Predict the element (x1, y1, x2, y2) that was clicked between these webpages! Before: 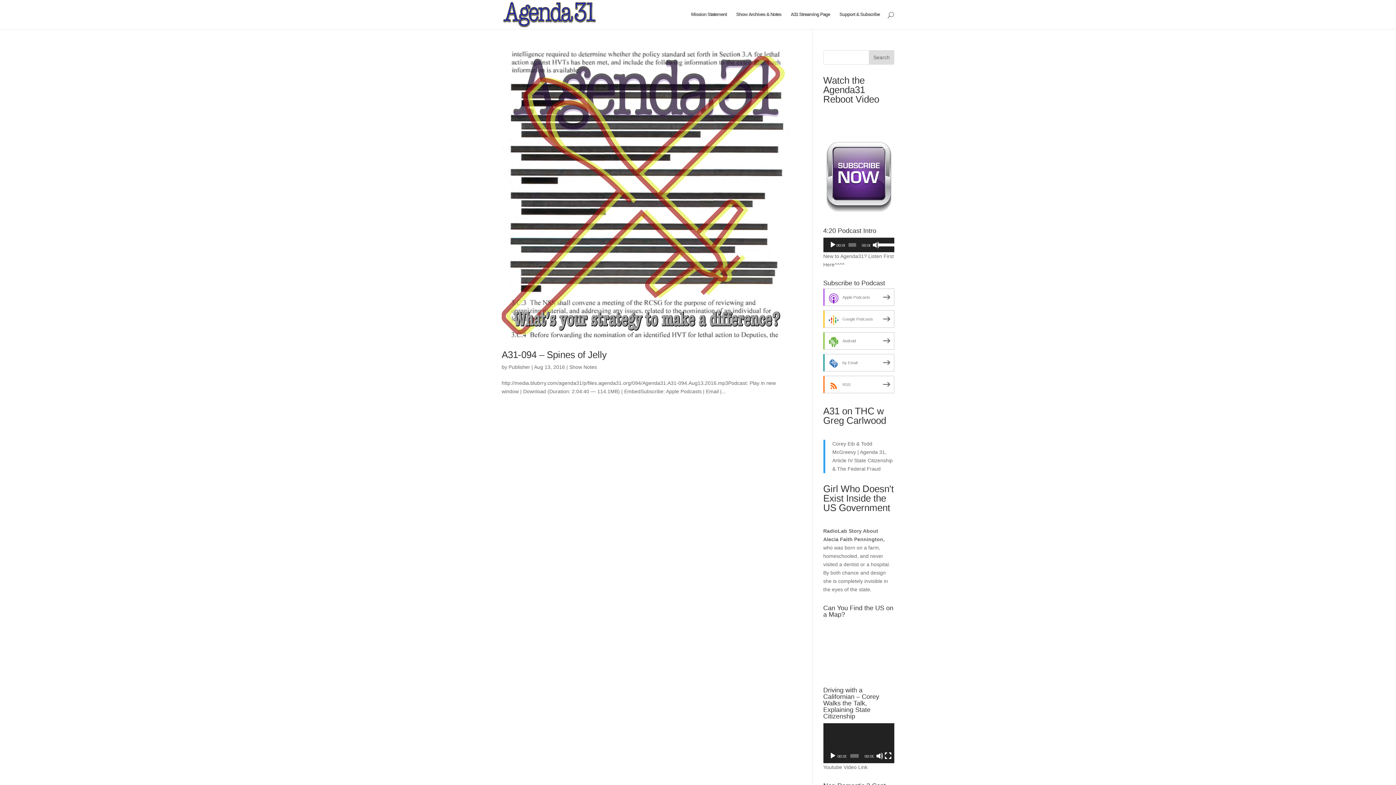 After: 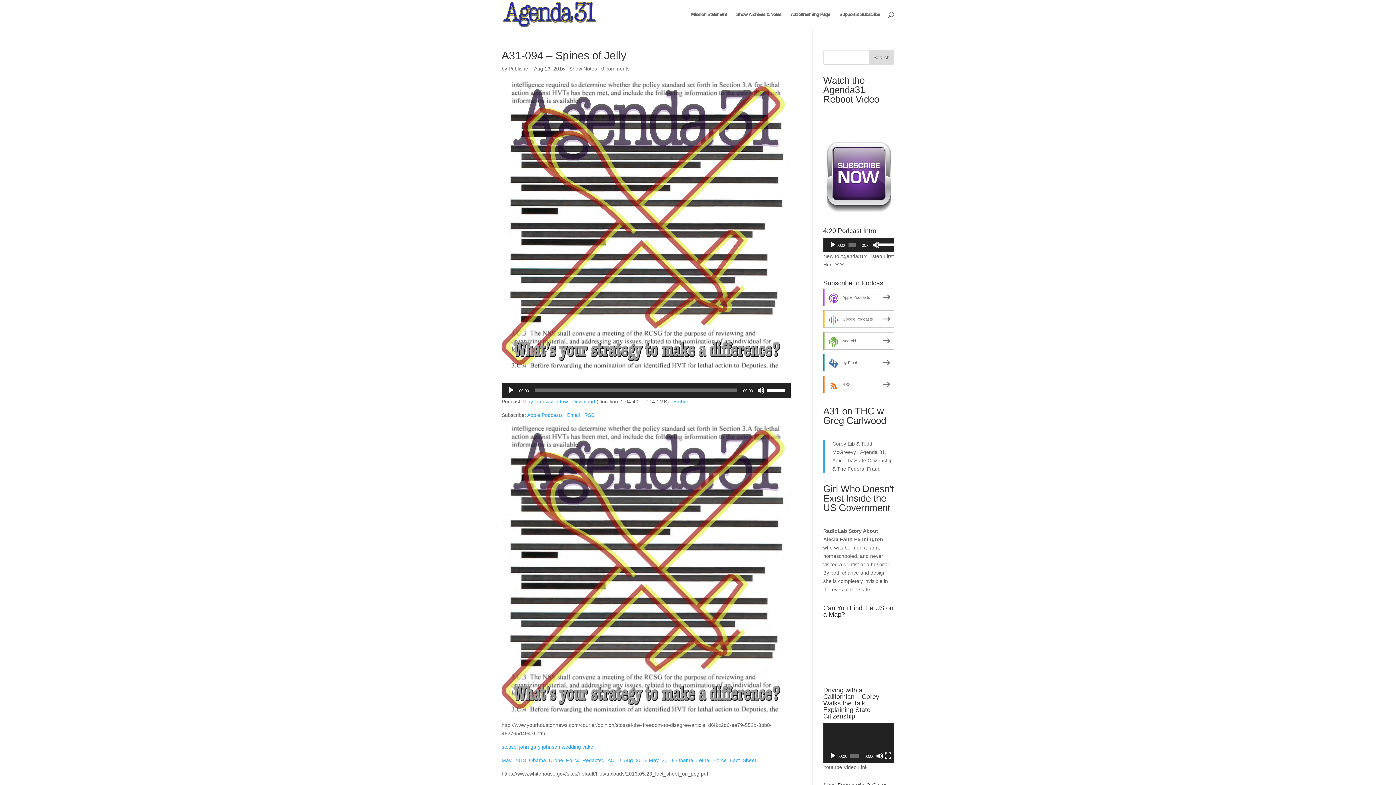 Action: bbox: (501, 50, 790, 339)